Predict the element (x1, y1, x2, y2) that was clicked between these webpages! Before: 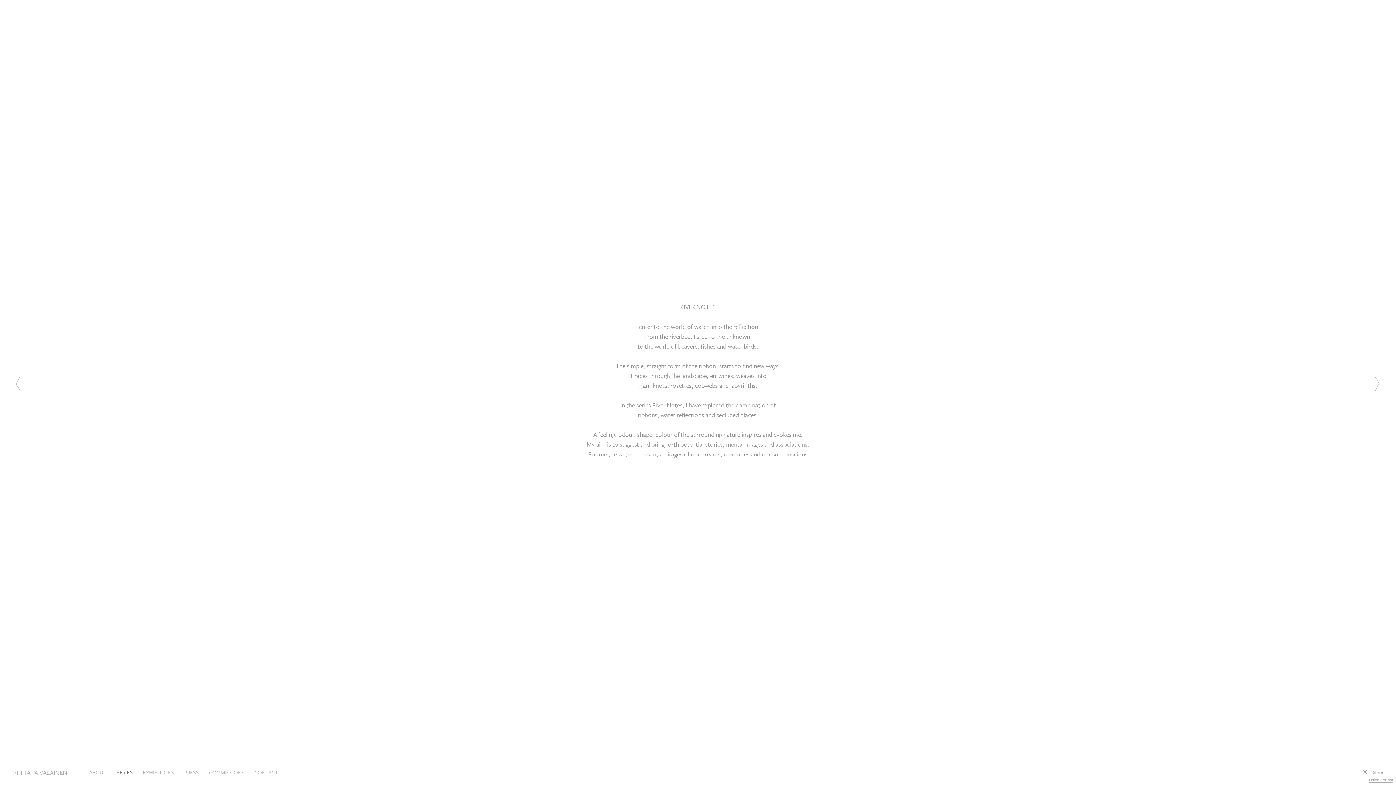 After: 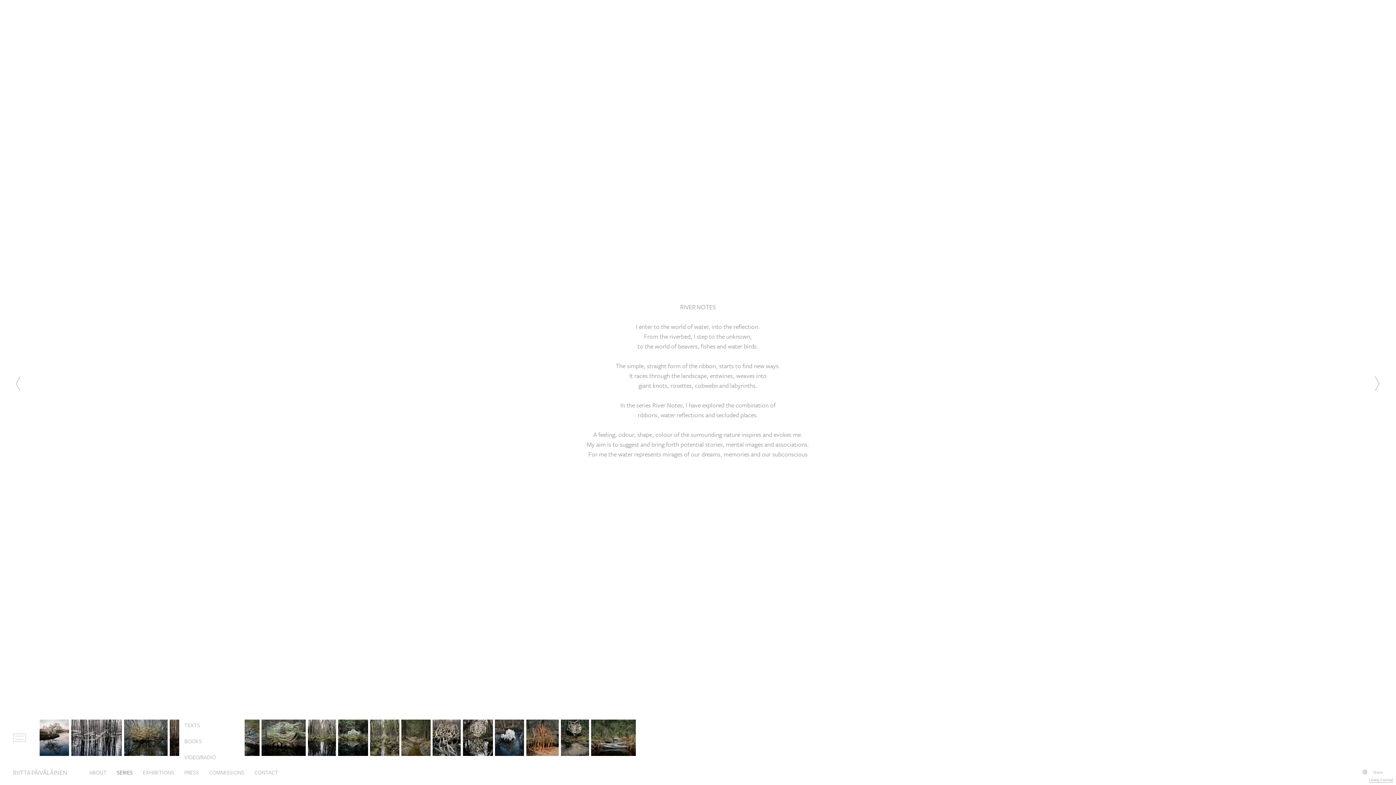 Action: bbox: (179, 765, 204, 779) label: PRESS